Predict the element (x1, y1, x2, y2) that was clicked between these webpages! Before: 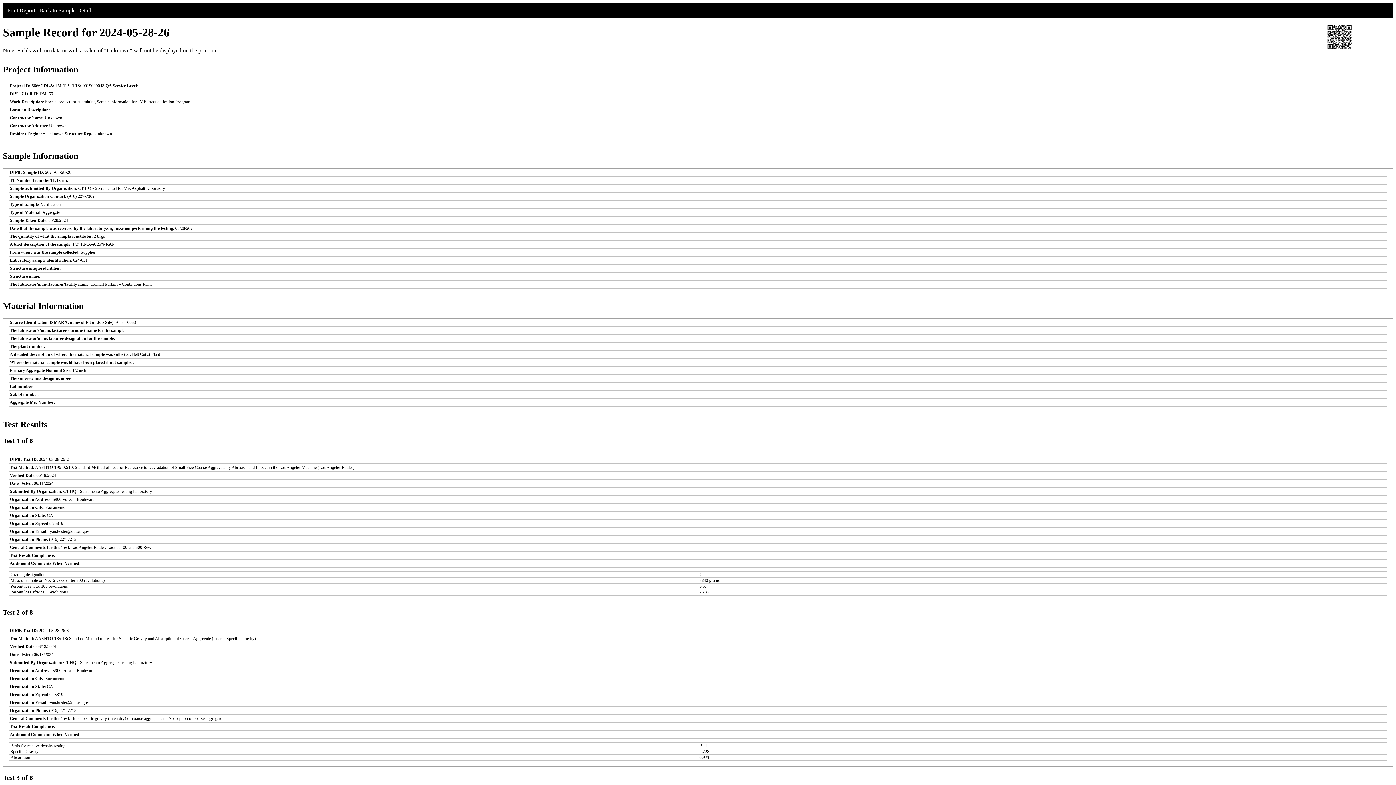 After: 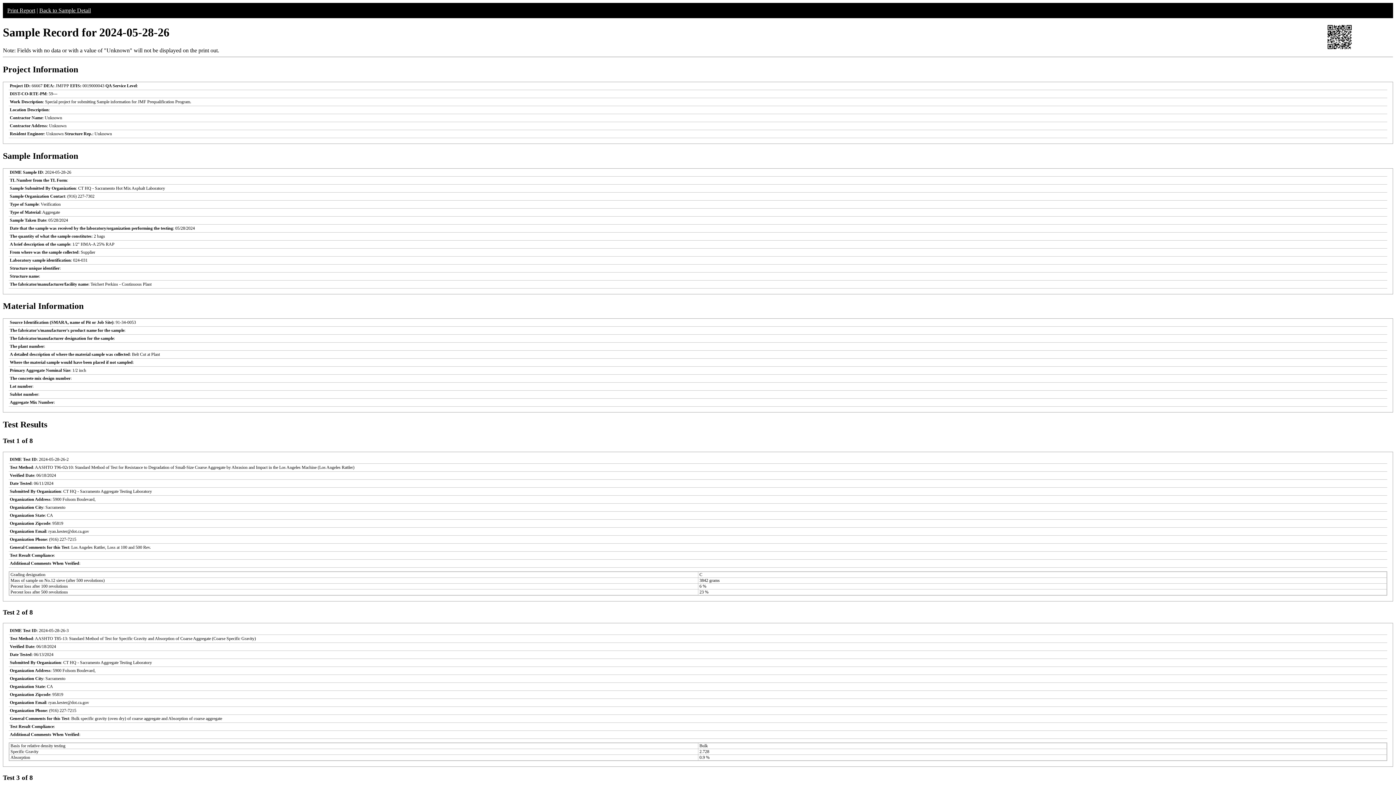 Action: label: Print Report bbox: (7, 7, 35, 13)